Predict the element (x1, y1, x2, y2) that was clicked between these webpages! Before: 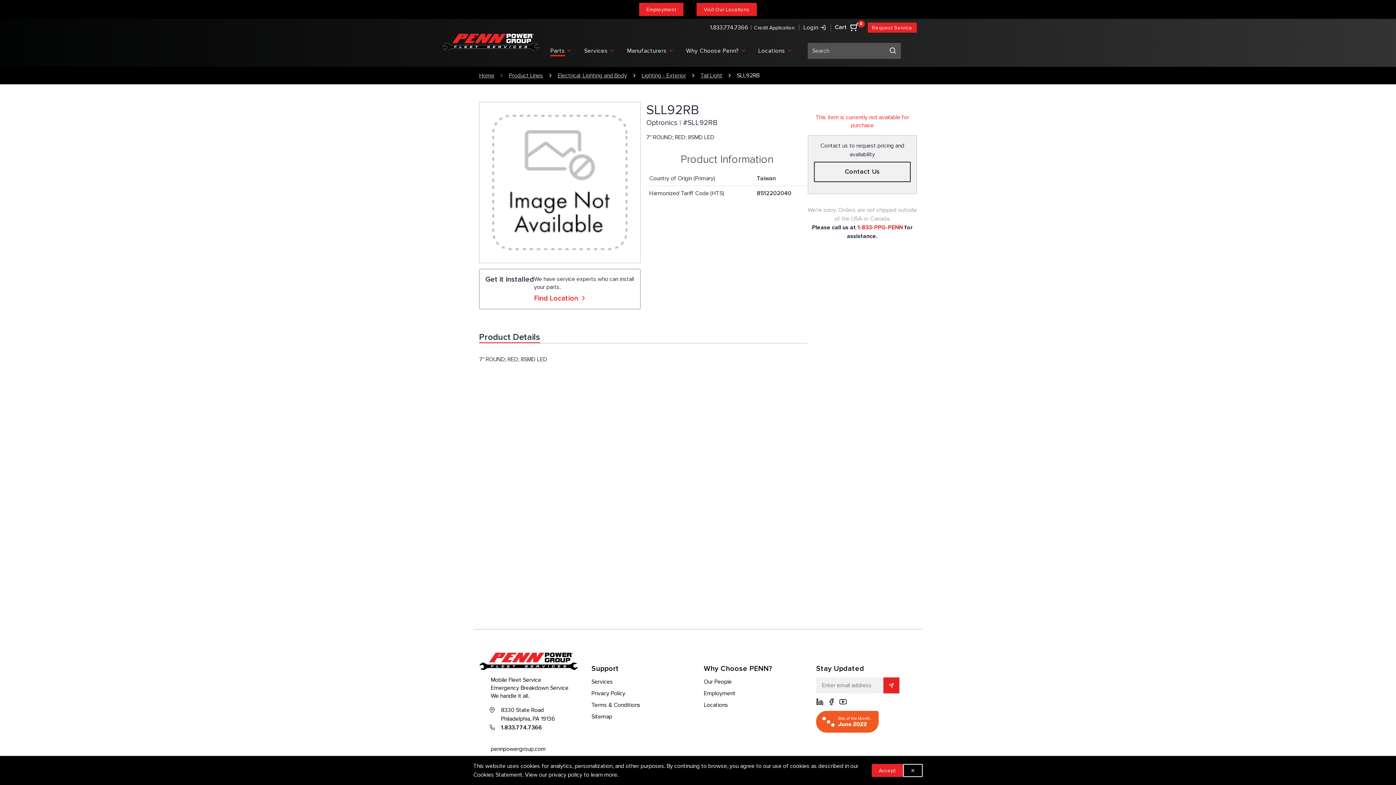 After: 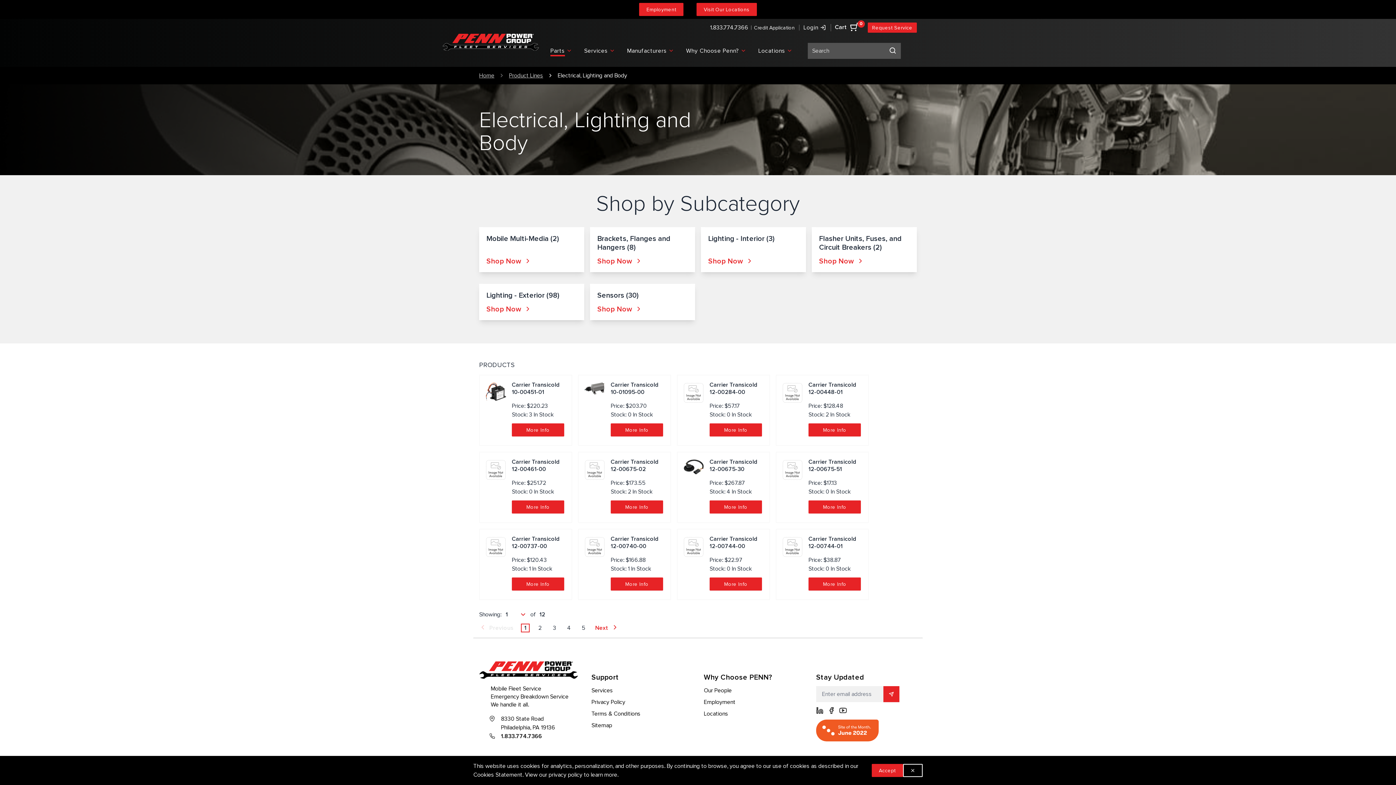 Action: label: Electrical, Lighting and Body bbox: (557, 72, 627, 79)